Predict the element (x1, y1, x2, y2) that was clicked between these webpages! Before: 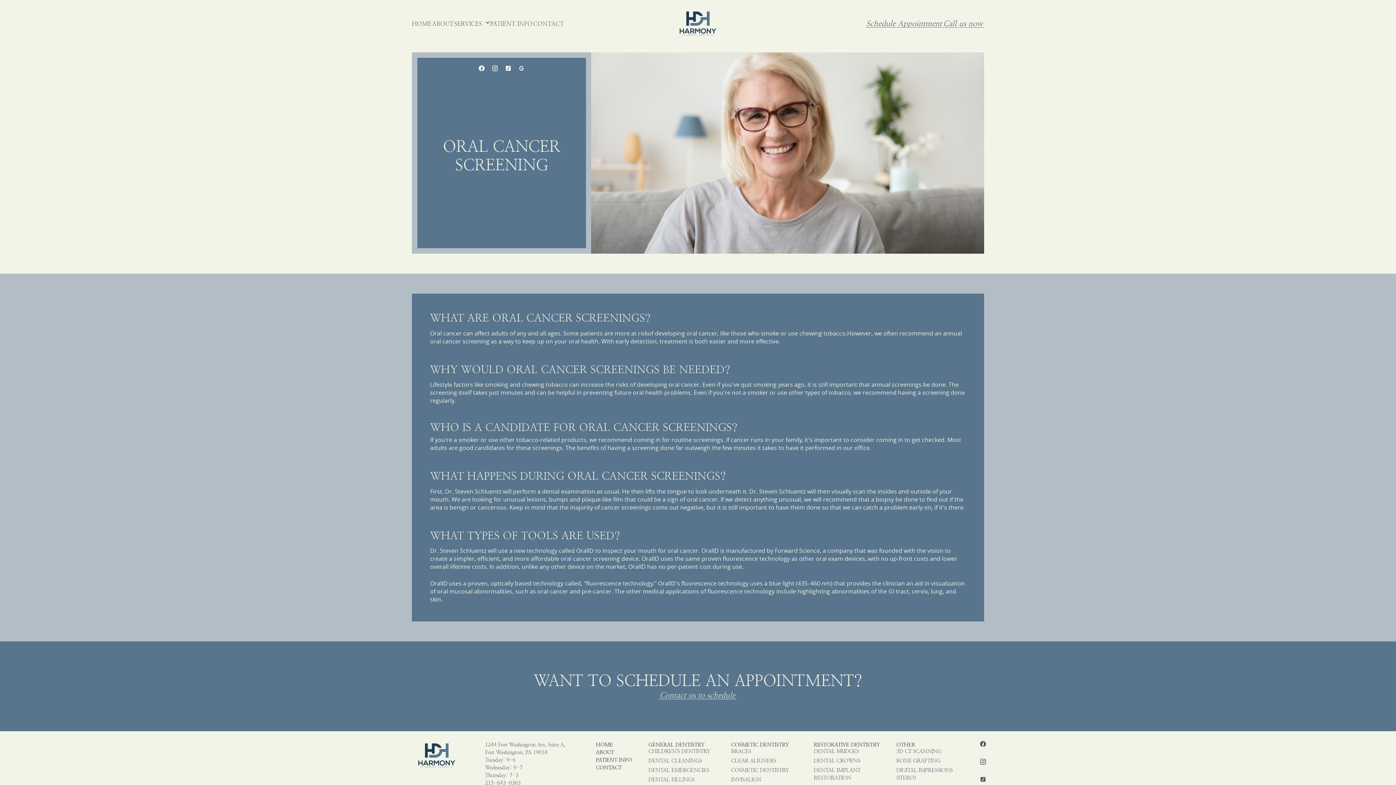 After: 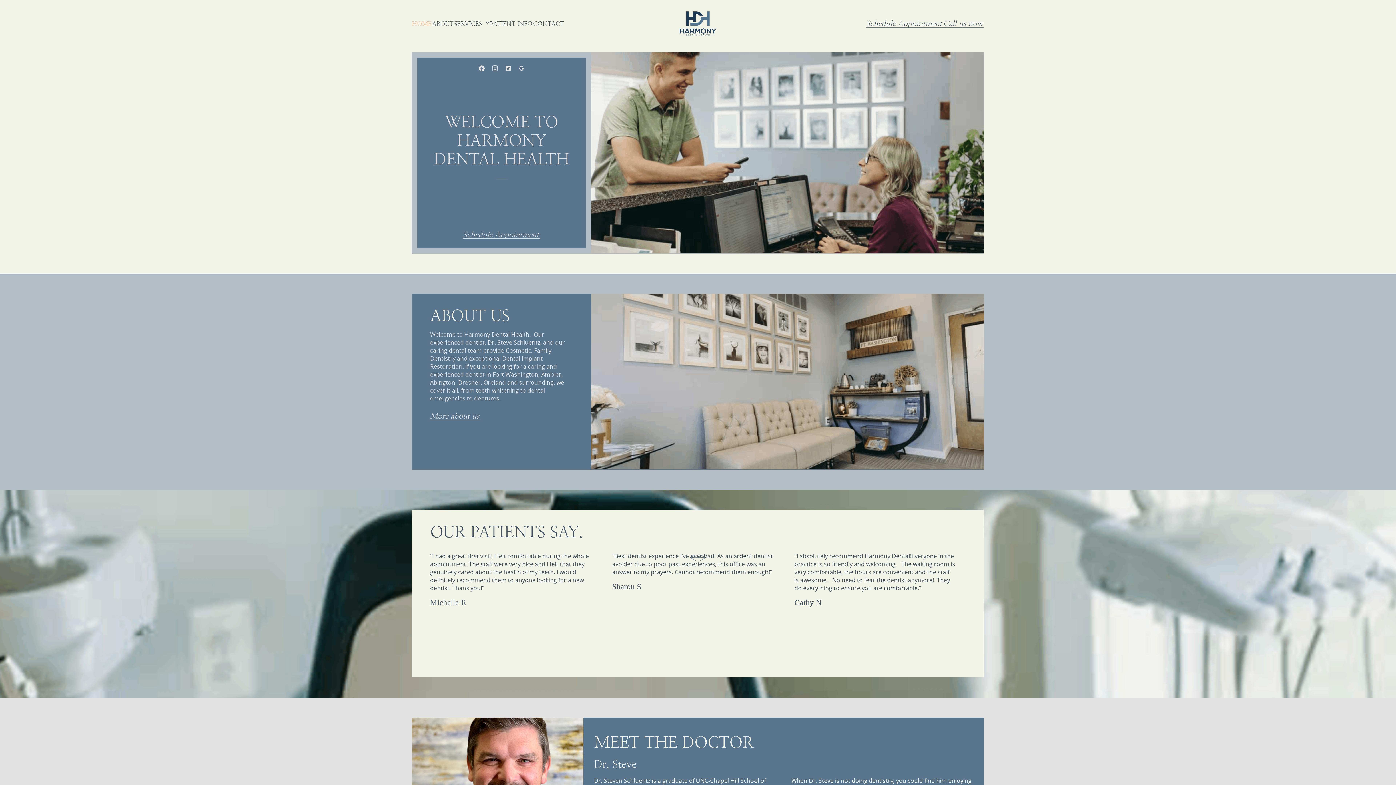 Action: label: home bbox: (676, 9, 719, 38)